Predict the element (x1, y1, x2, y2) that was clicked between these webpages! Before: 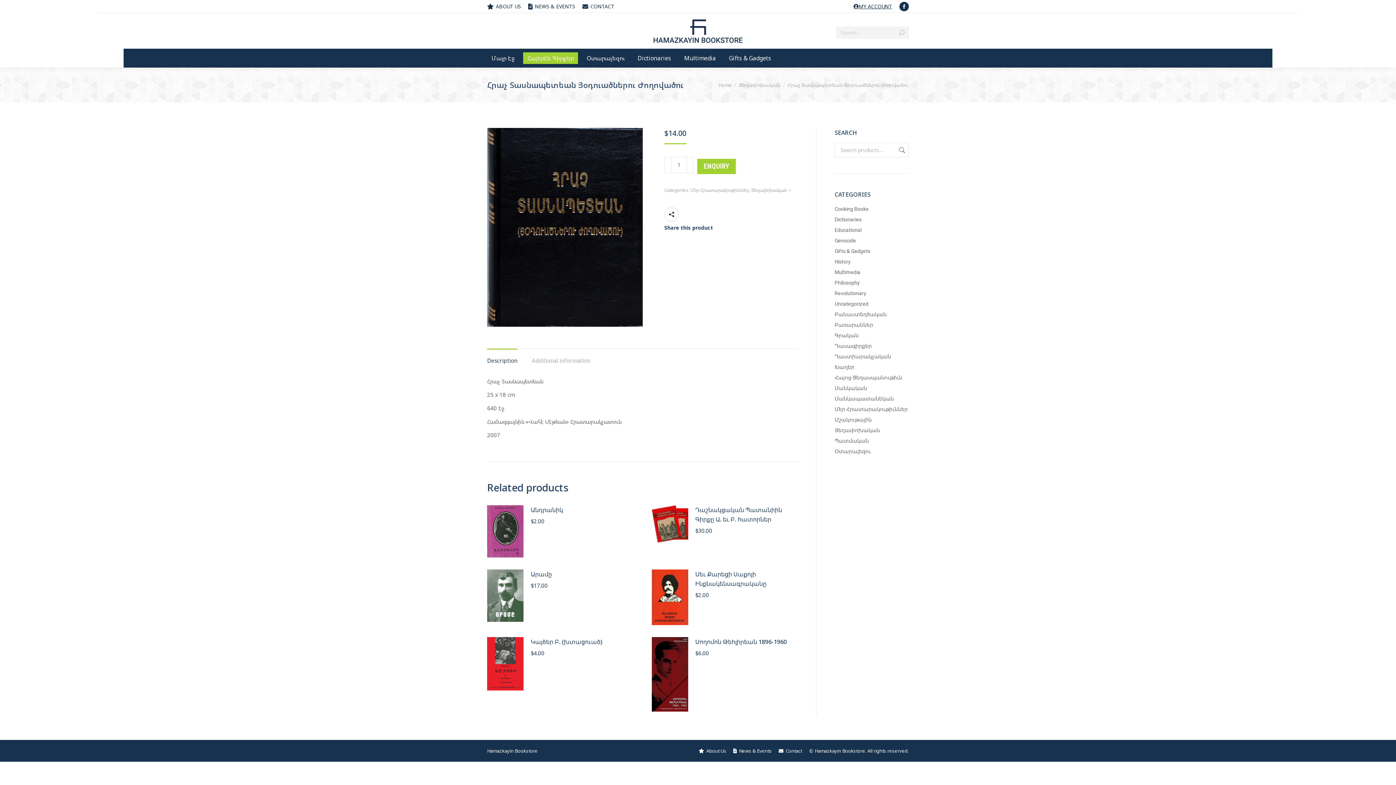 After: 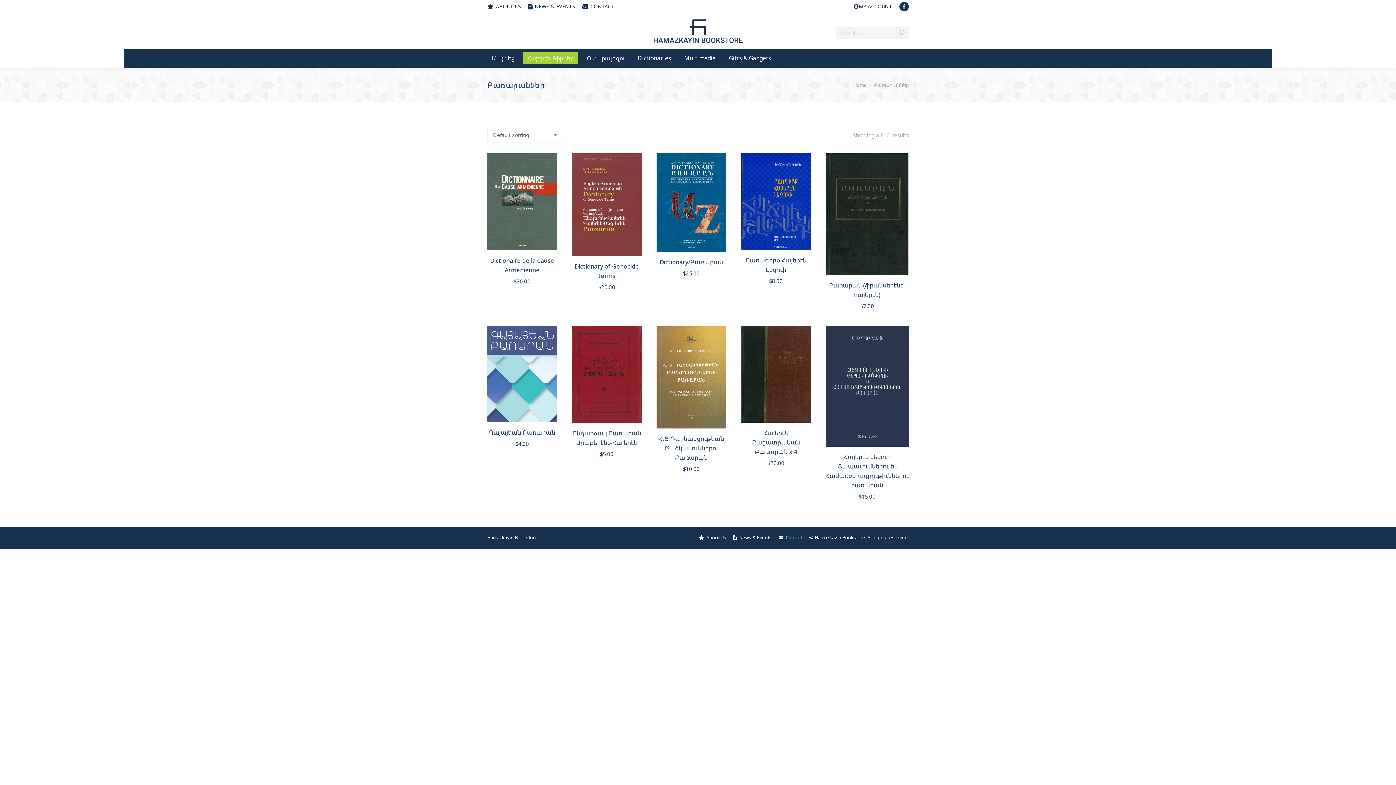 Action: bbox: (834, 320, 873, 329) label: Բառարաններ